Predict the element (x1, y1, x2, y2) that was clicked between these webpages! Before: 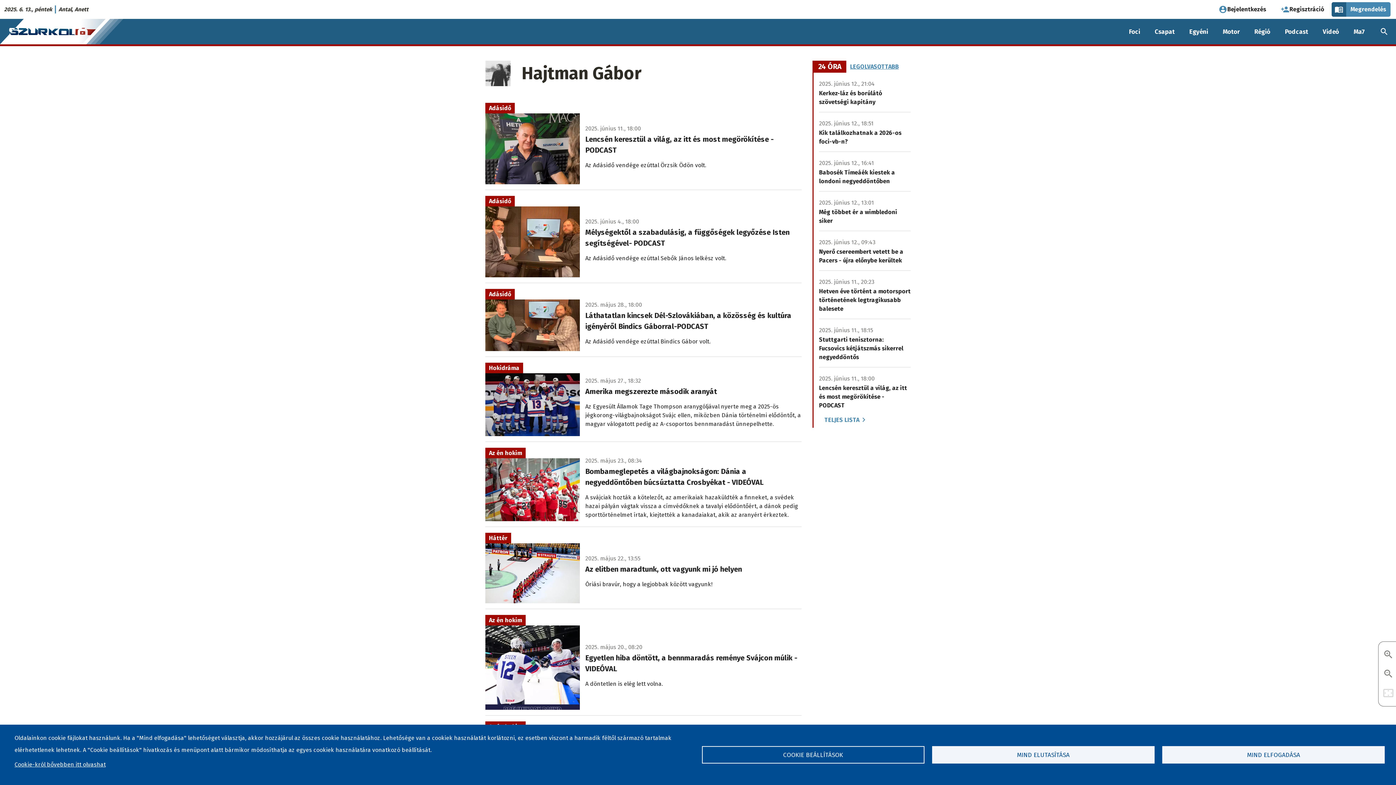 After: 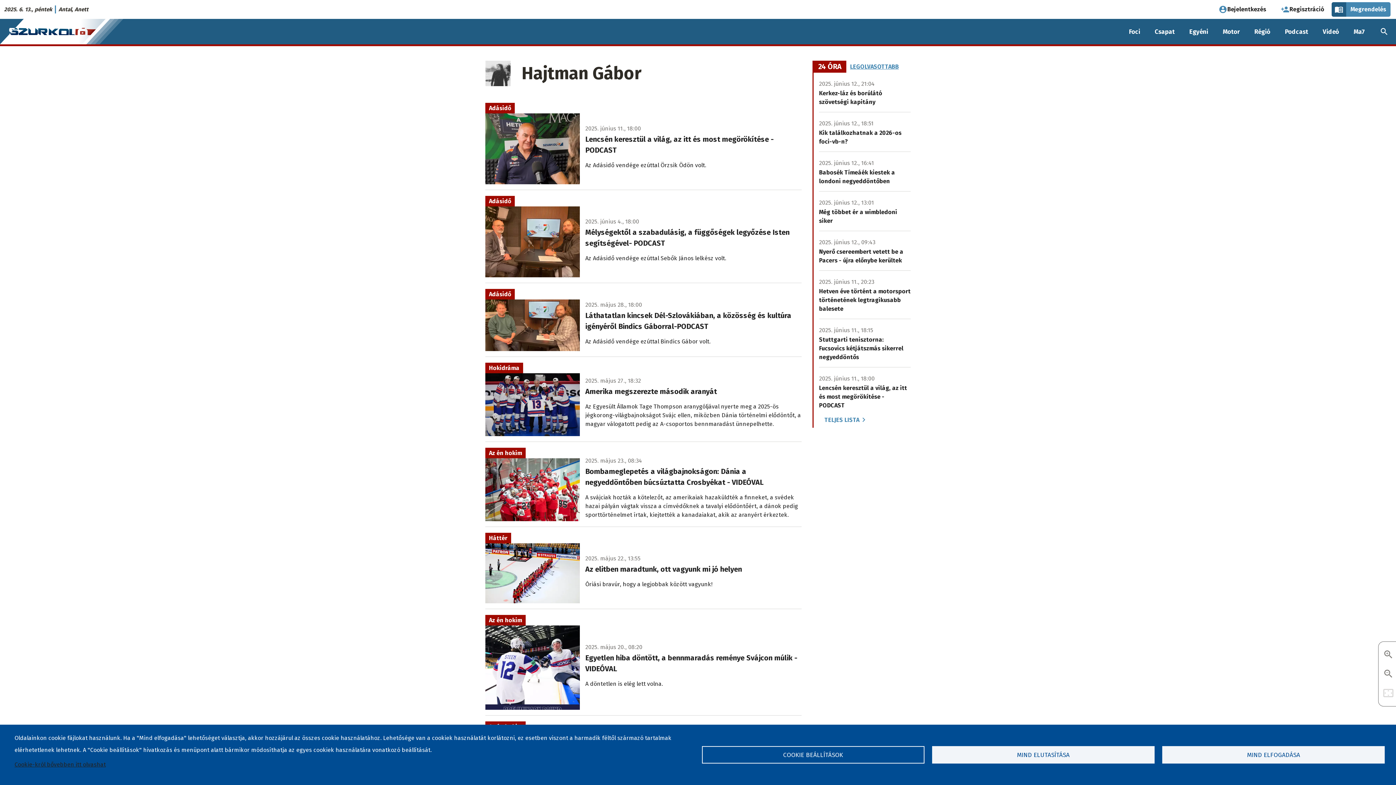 Action: label: Cookie-król bővebben itt olvashat bbox: (14, 759, 105, 770)